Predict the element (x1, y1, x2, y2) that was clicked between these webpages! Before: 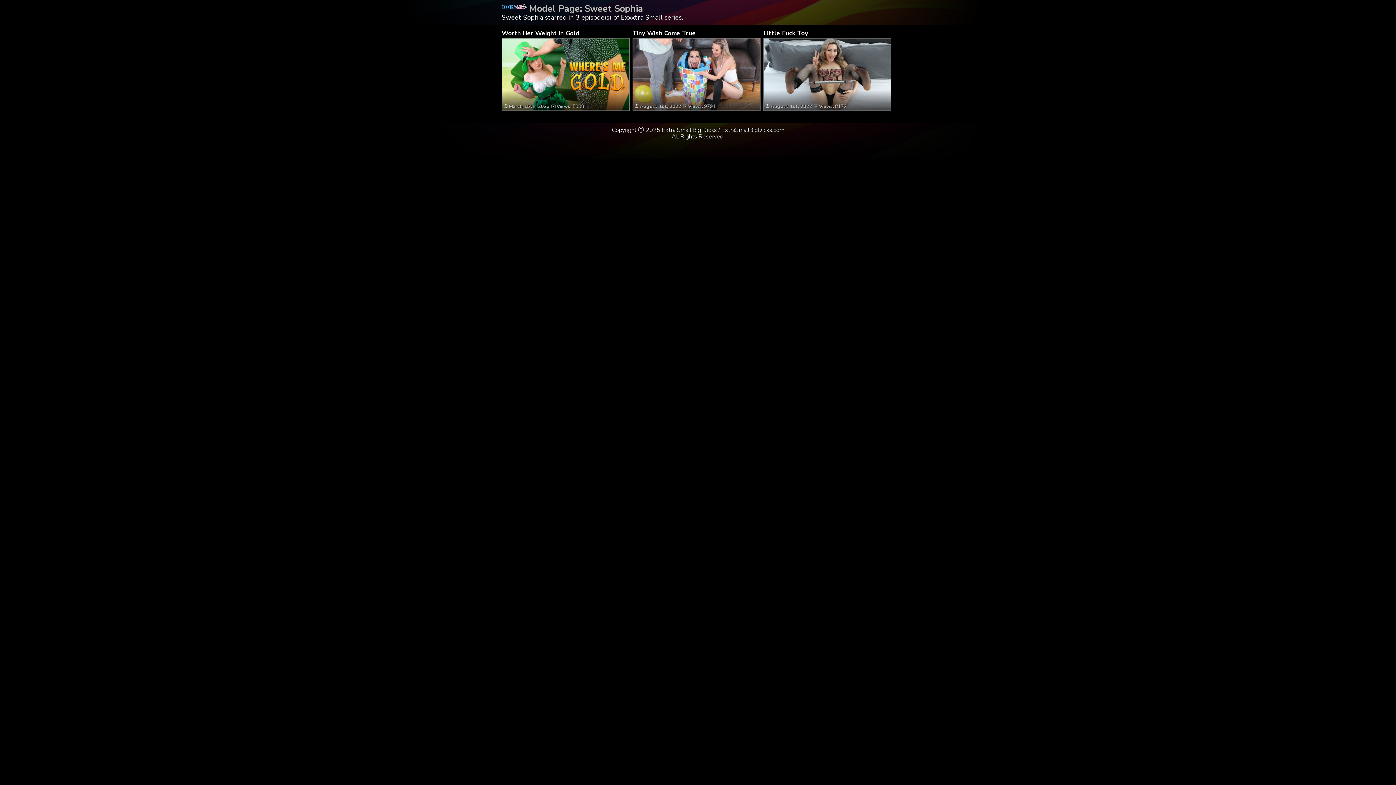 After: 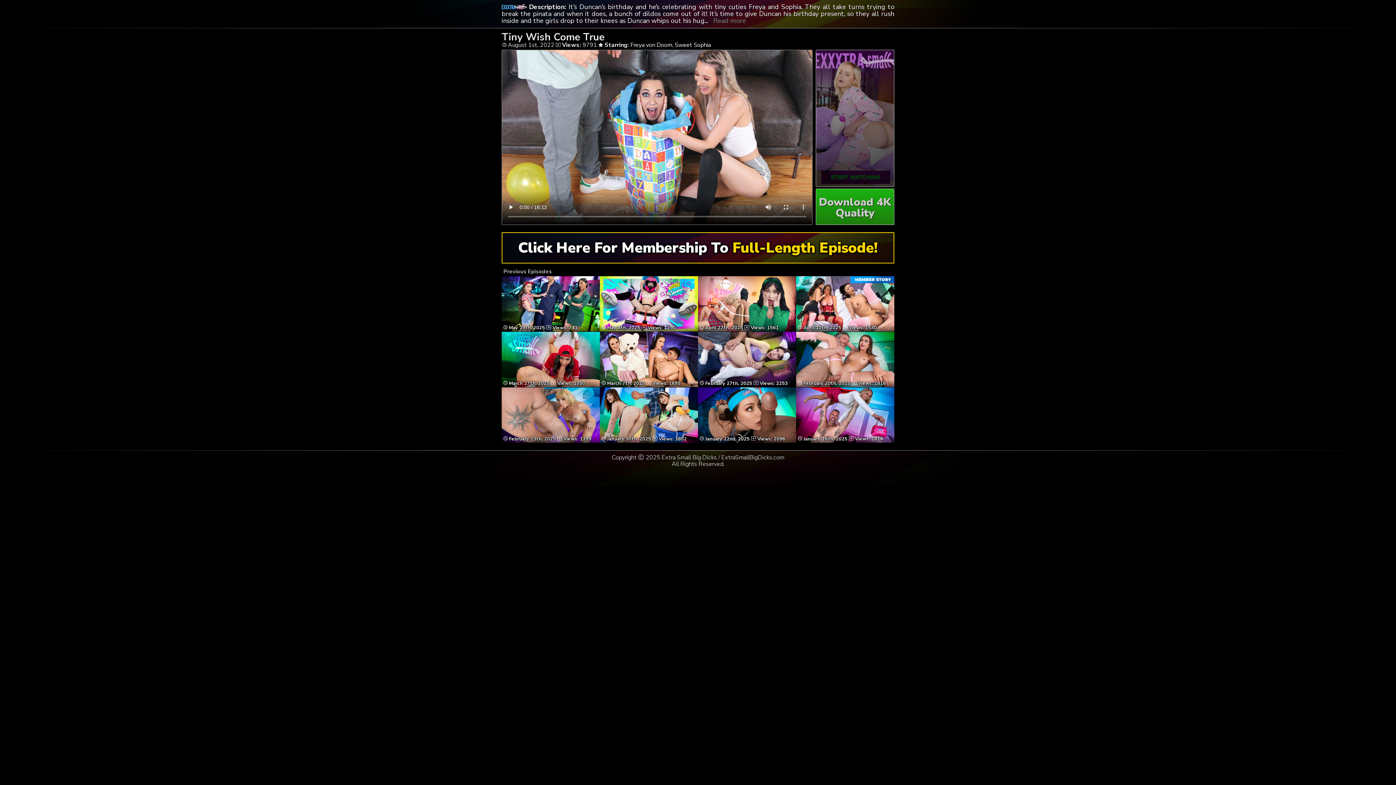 Action: bbox: (632, 29, 696, 37) label: Tiny Wish Come True